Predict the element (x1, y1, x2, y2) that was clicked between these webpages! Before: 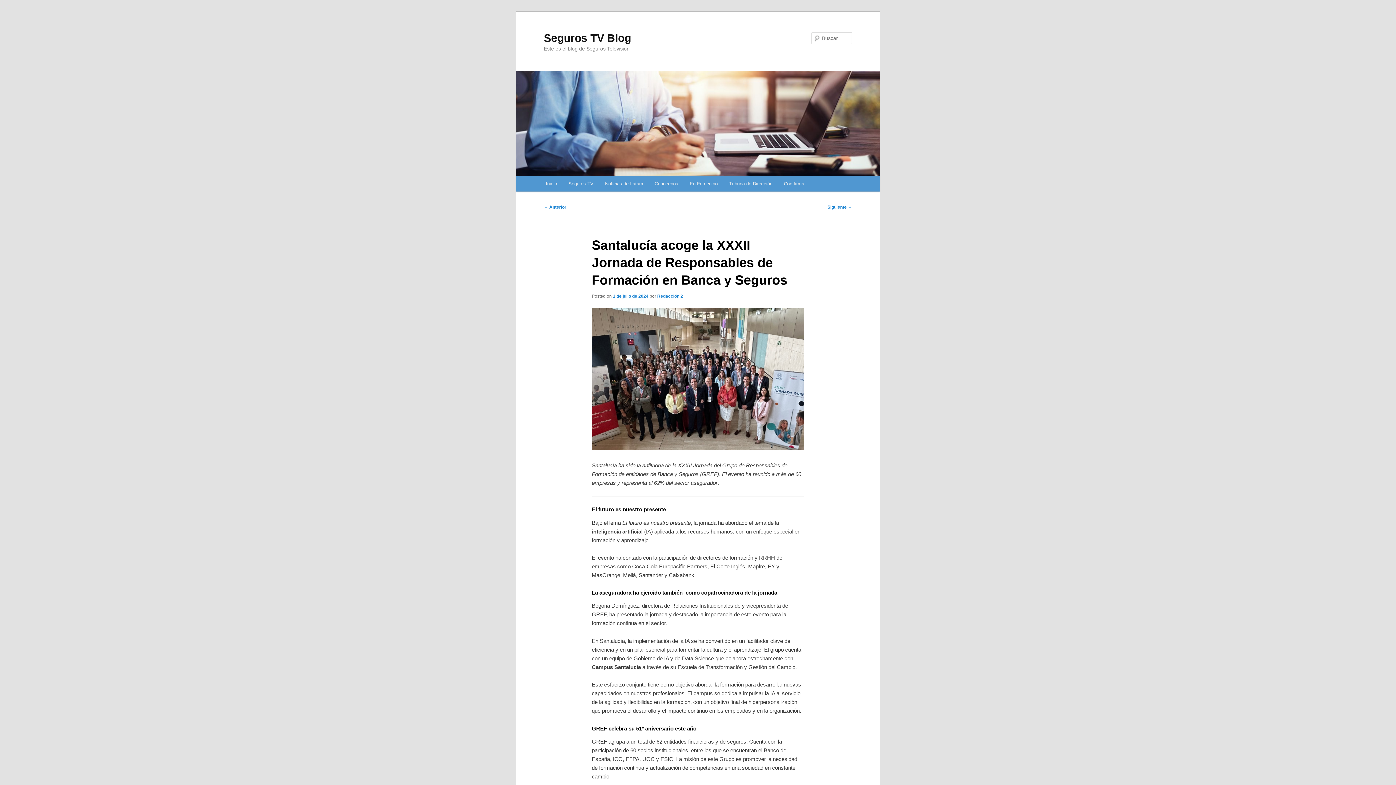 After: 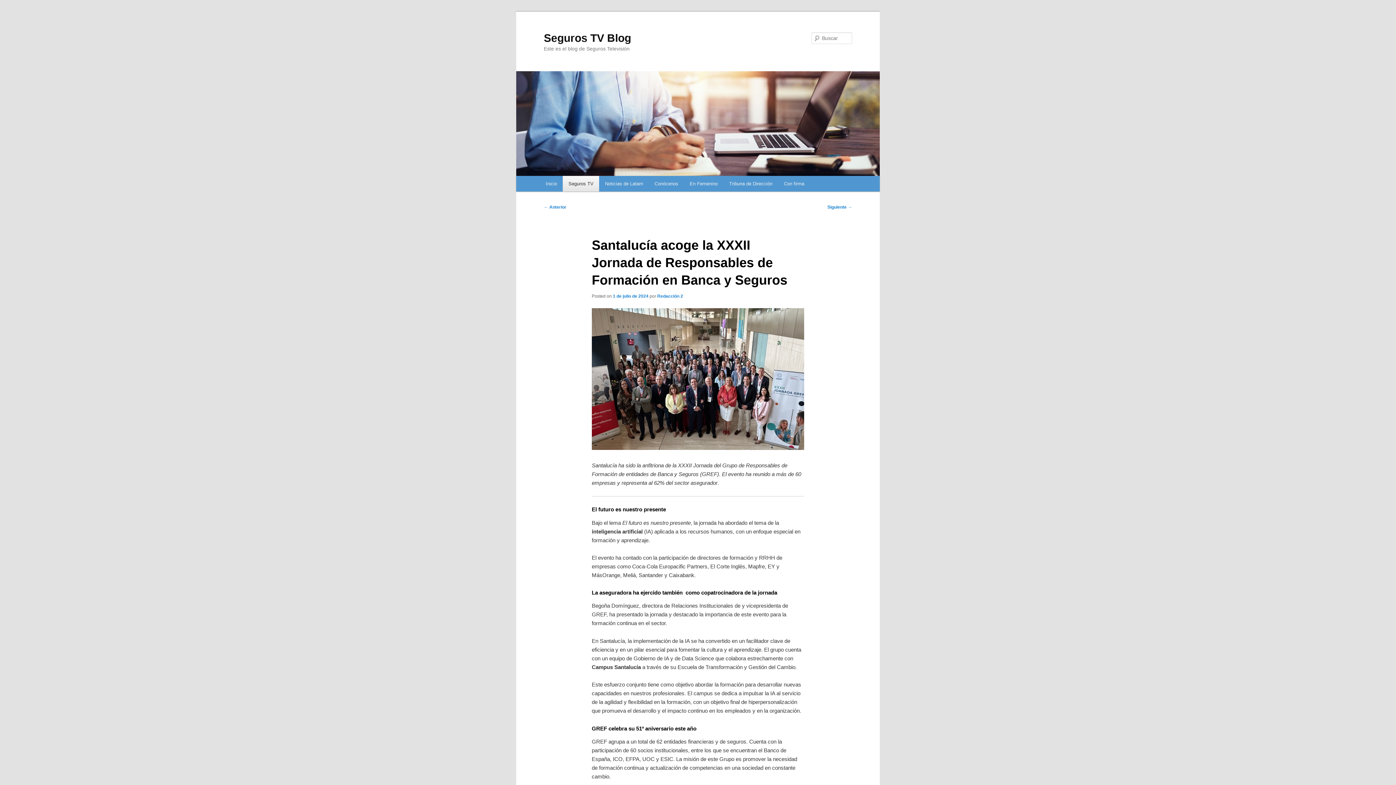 Action: bbox: (562, 176, 599, 191) label: Seguros TV